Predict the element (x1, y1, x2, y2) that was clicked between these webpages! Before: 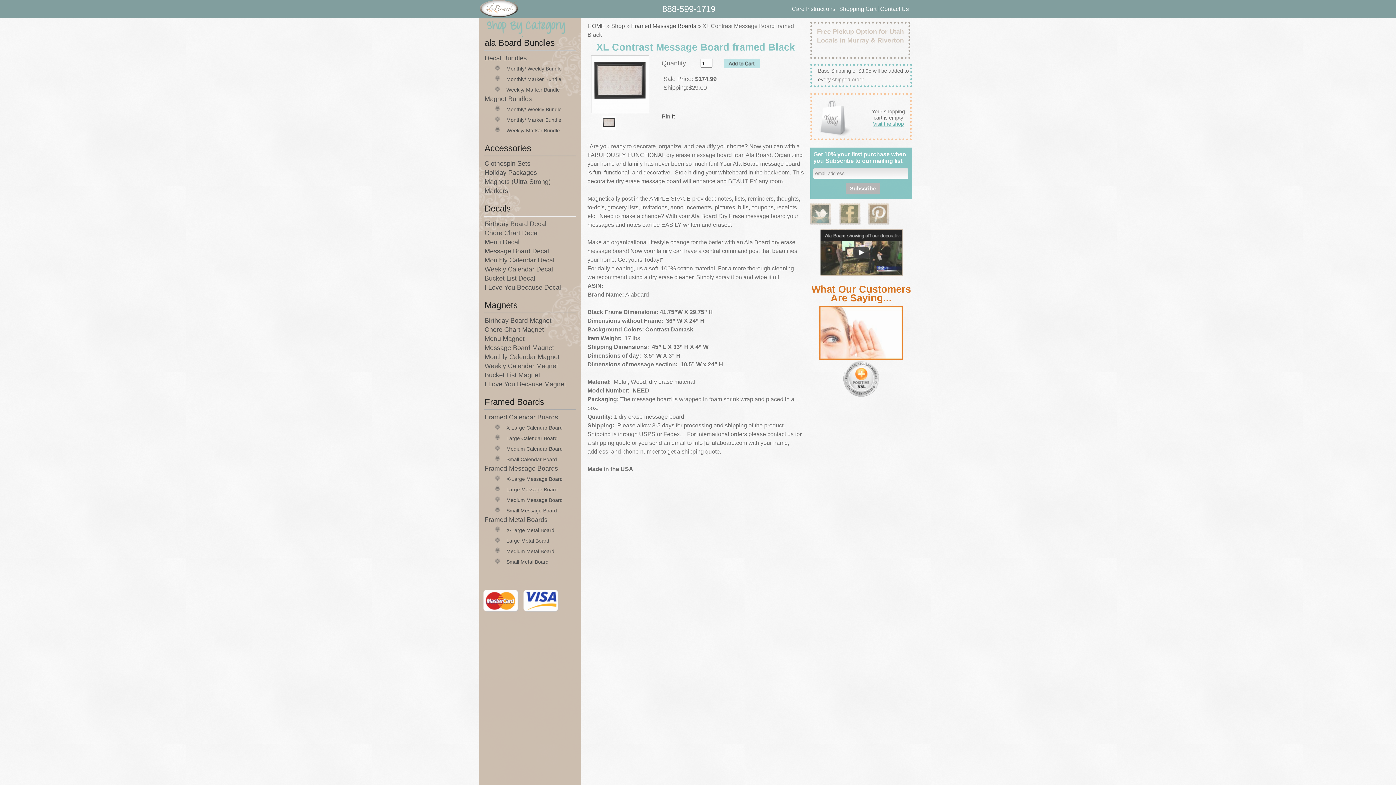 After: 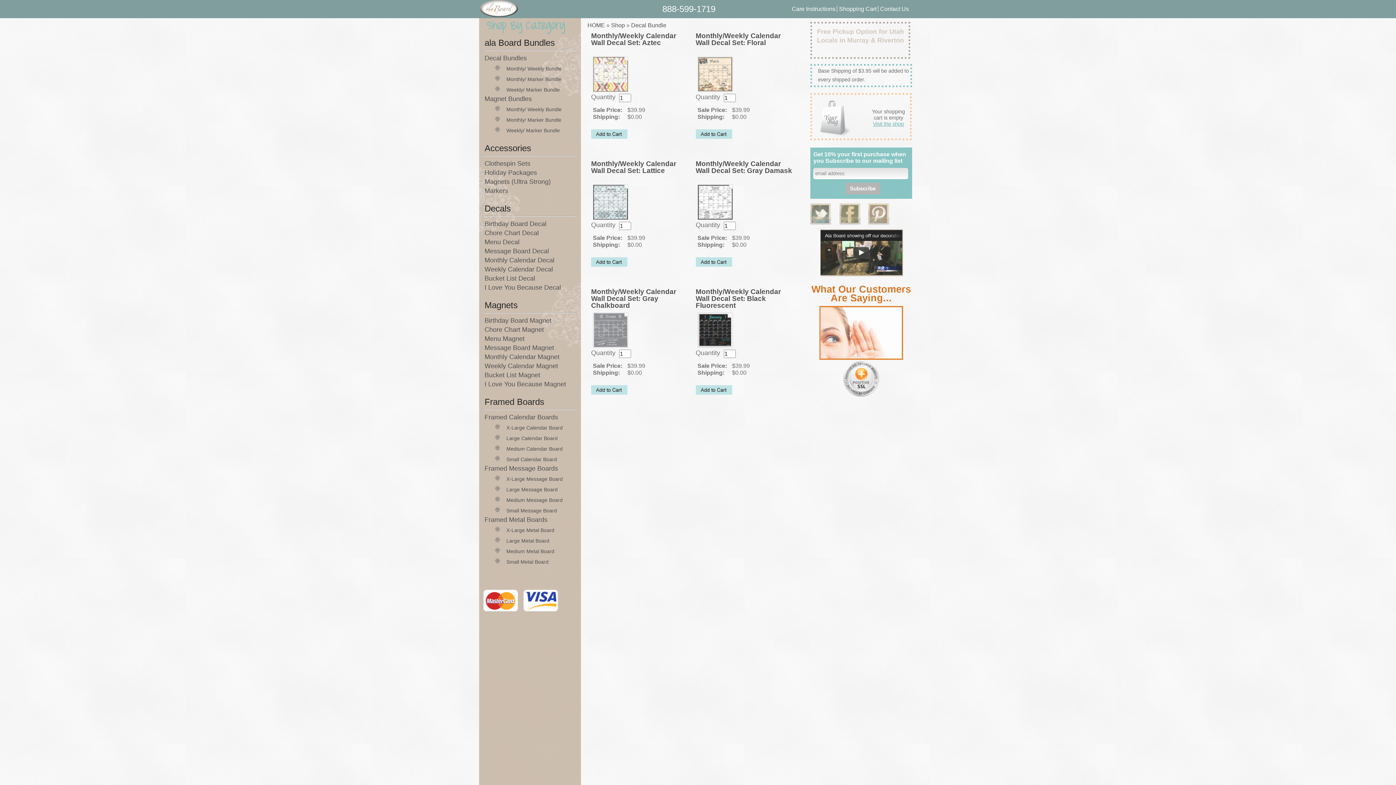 Action: bbox: (484, 54, 526, 61) label: Decal Bundles